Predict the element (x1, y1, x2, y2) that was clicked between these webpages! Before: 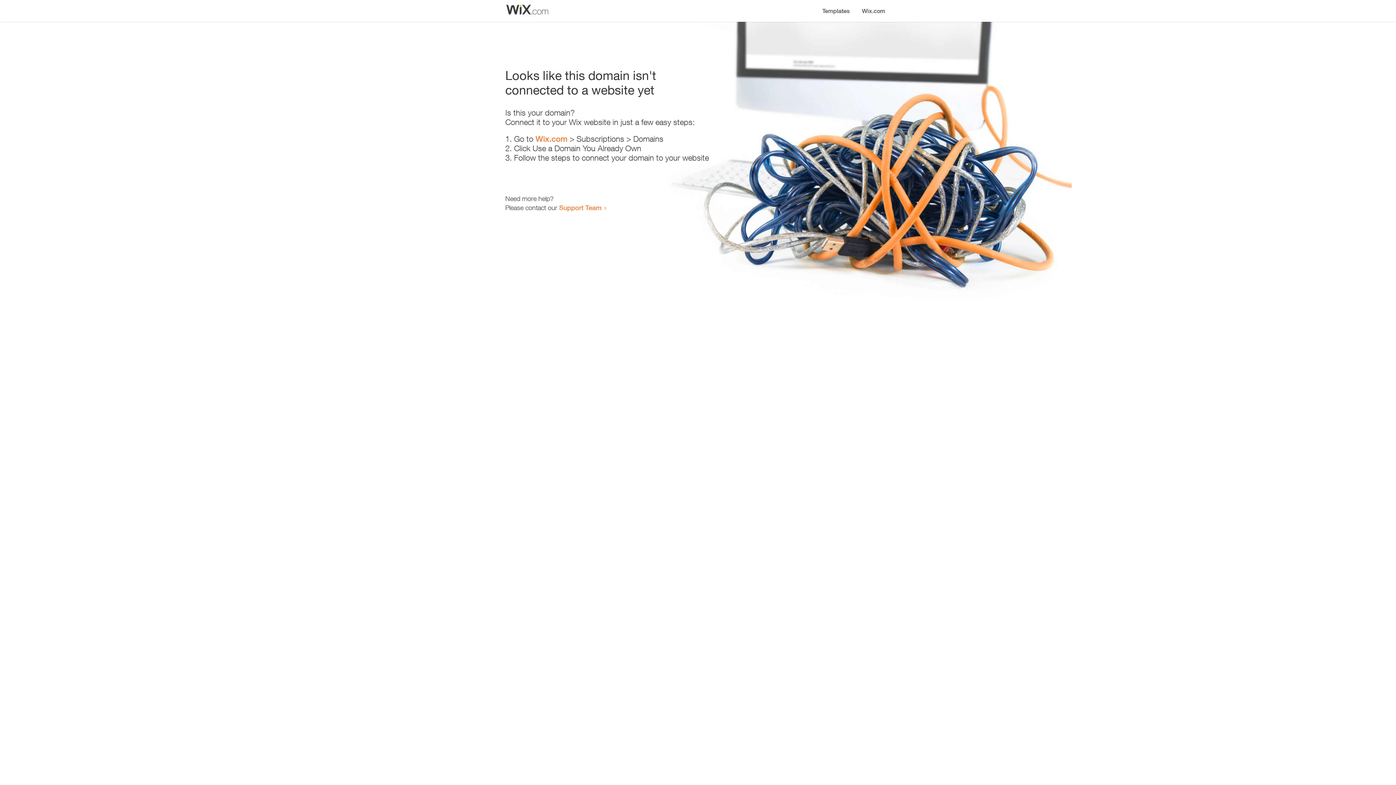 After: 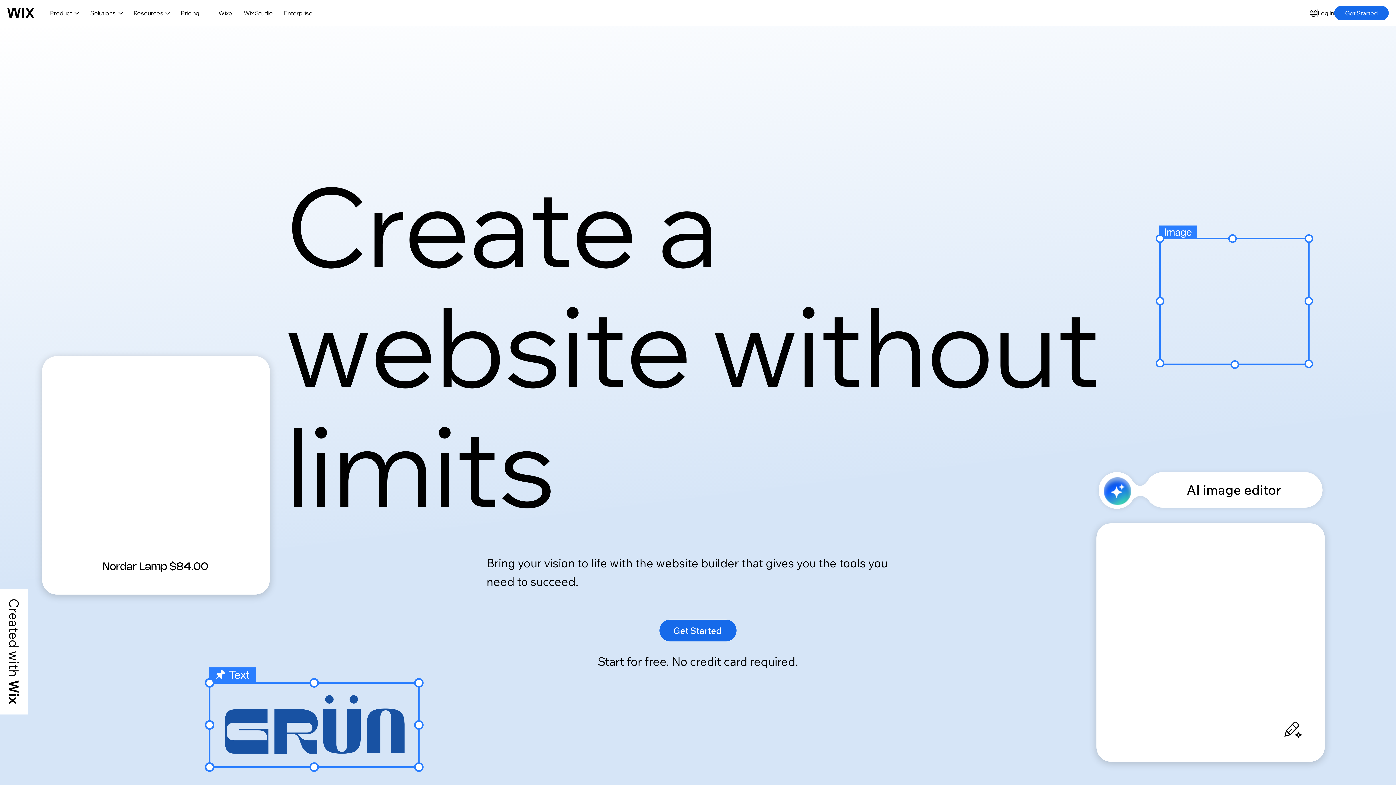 Action: label: Wix.com bbox: (856, 0, 890, 14)